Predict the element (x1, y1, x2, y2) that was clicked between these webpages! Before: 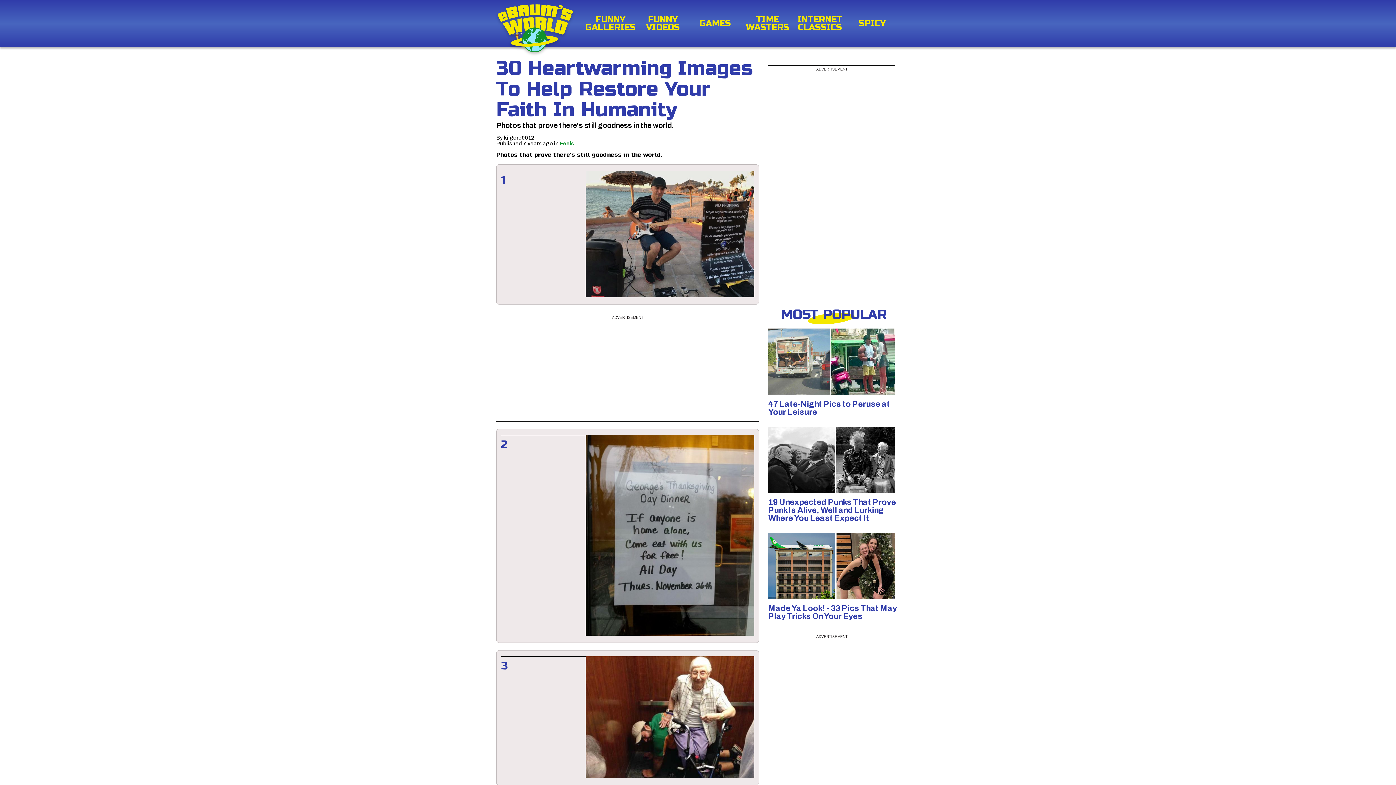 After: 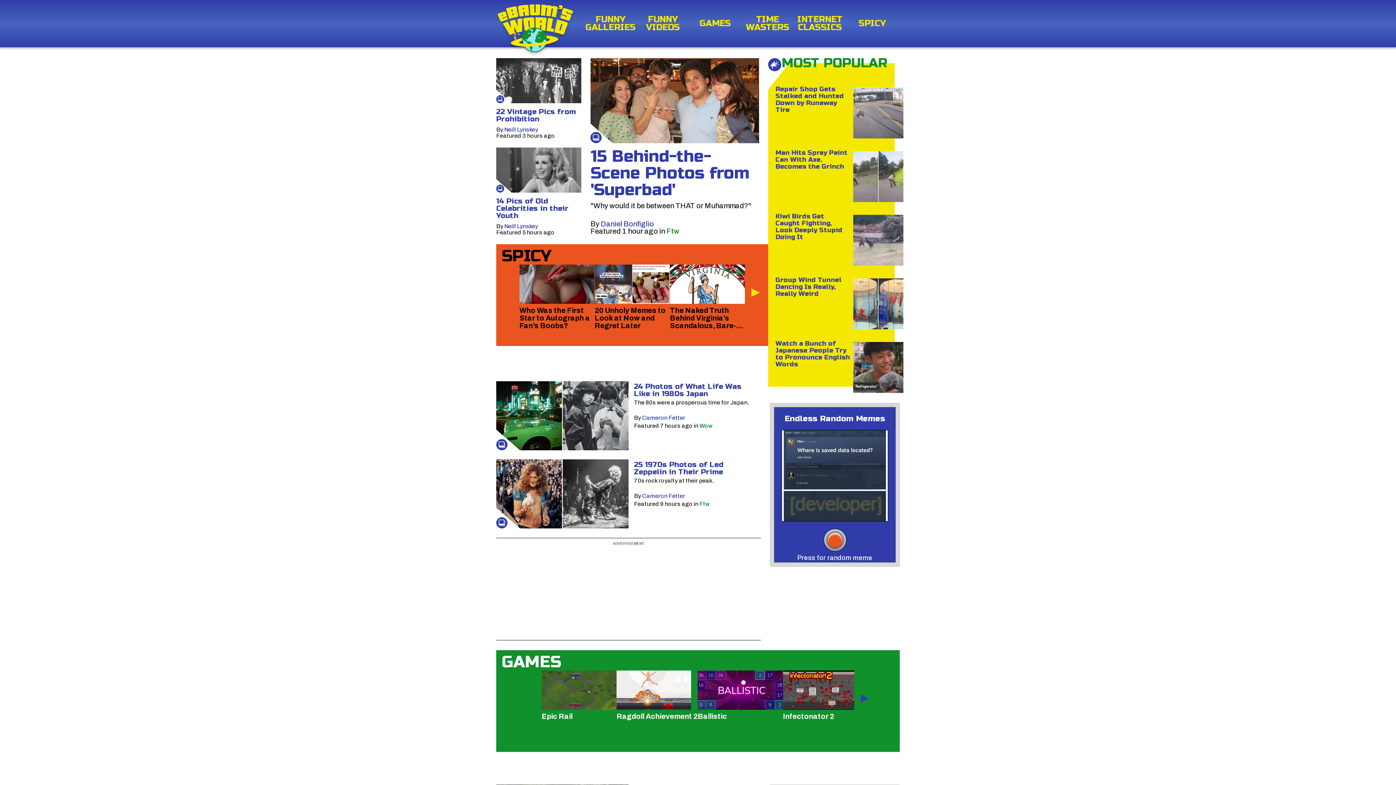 Action: bbox: (497, 4, 572, 53)